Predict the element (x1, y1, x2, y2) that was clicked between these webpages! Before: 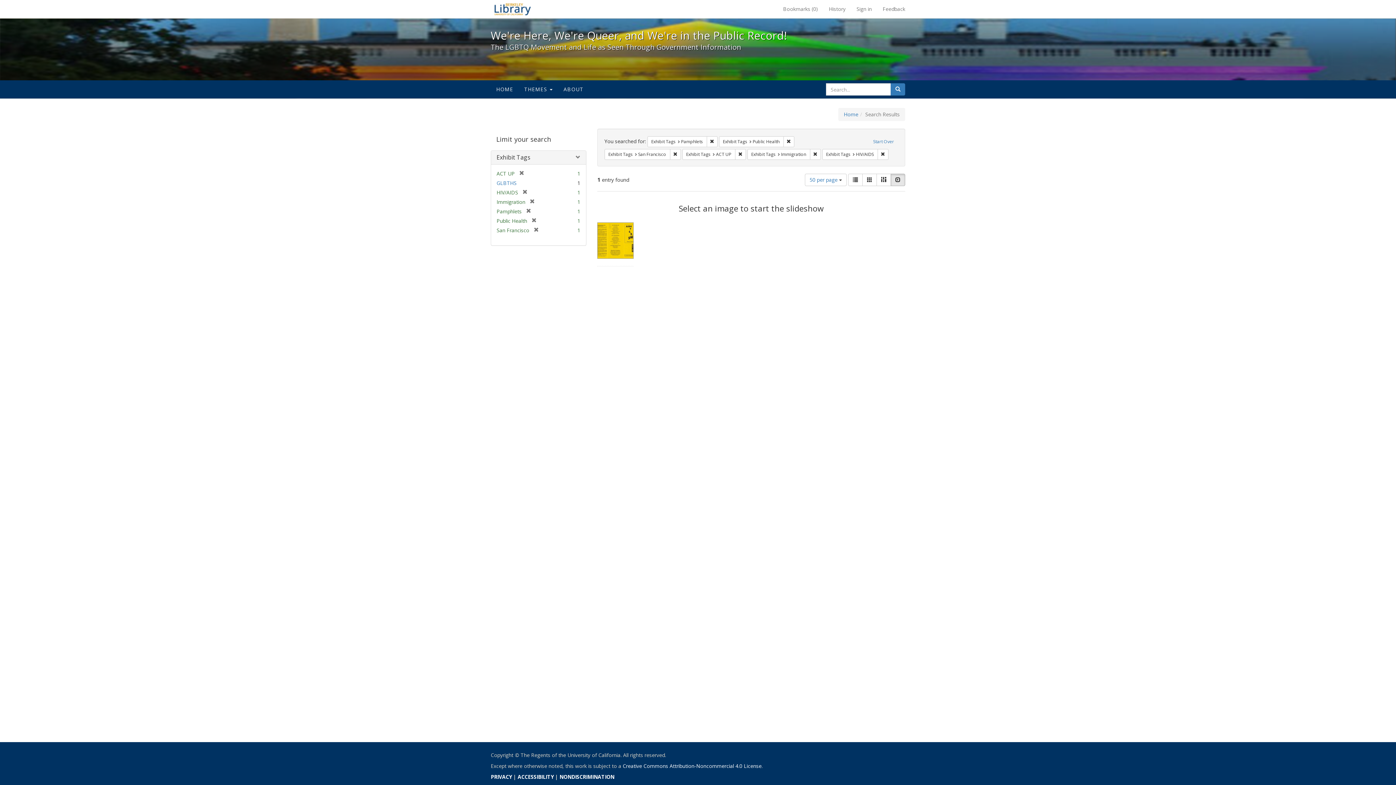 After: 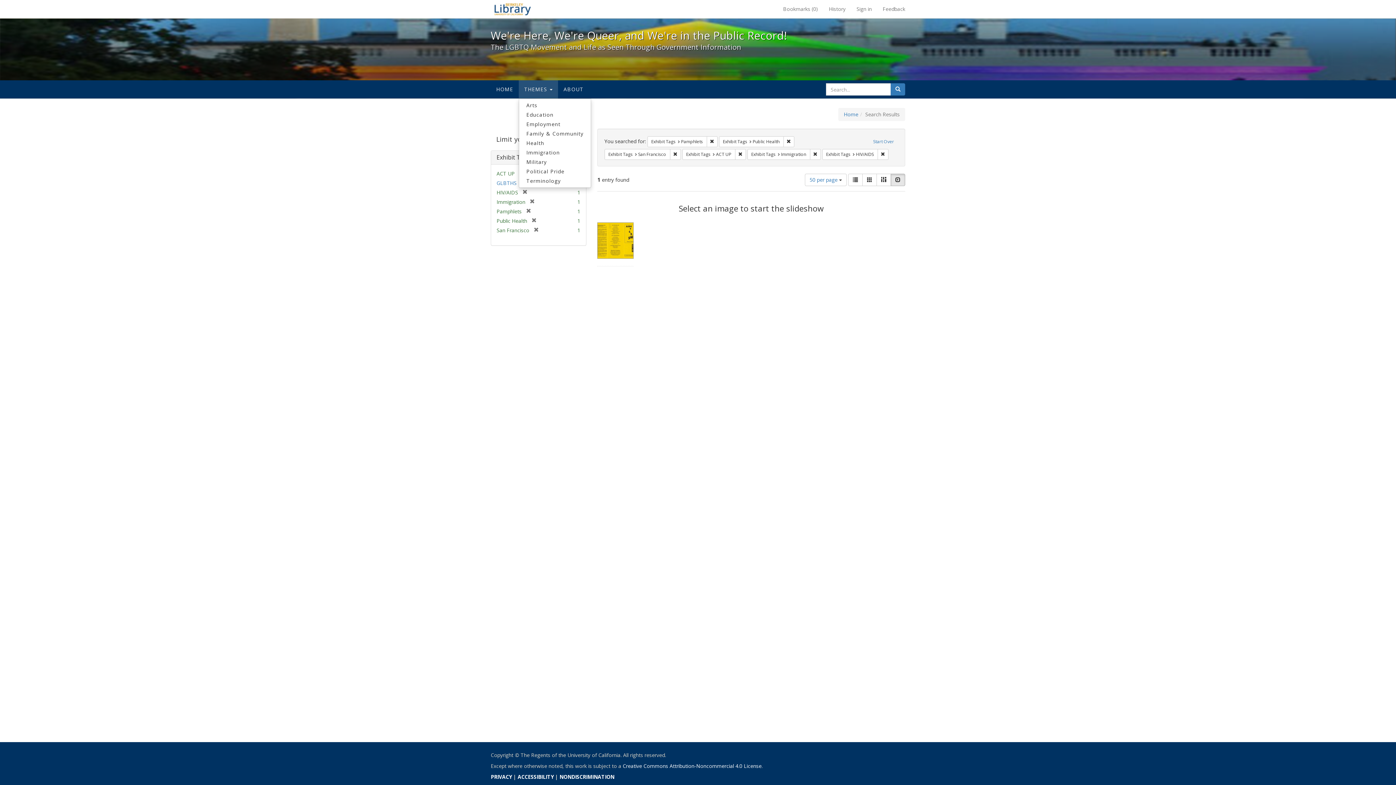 Action: bbox: (518, 80, 558, 98) label: THEMES 